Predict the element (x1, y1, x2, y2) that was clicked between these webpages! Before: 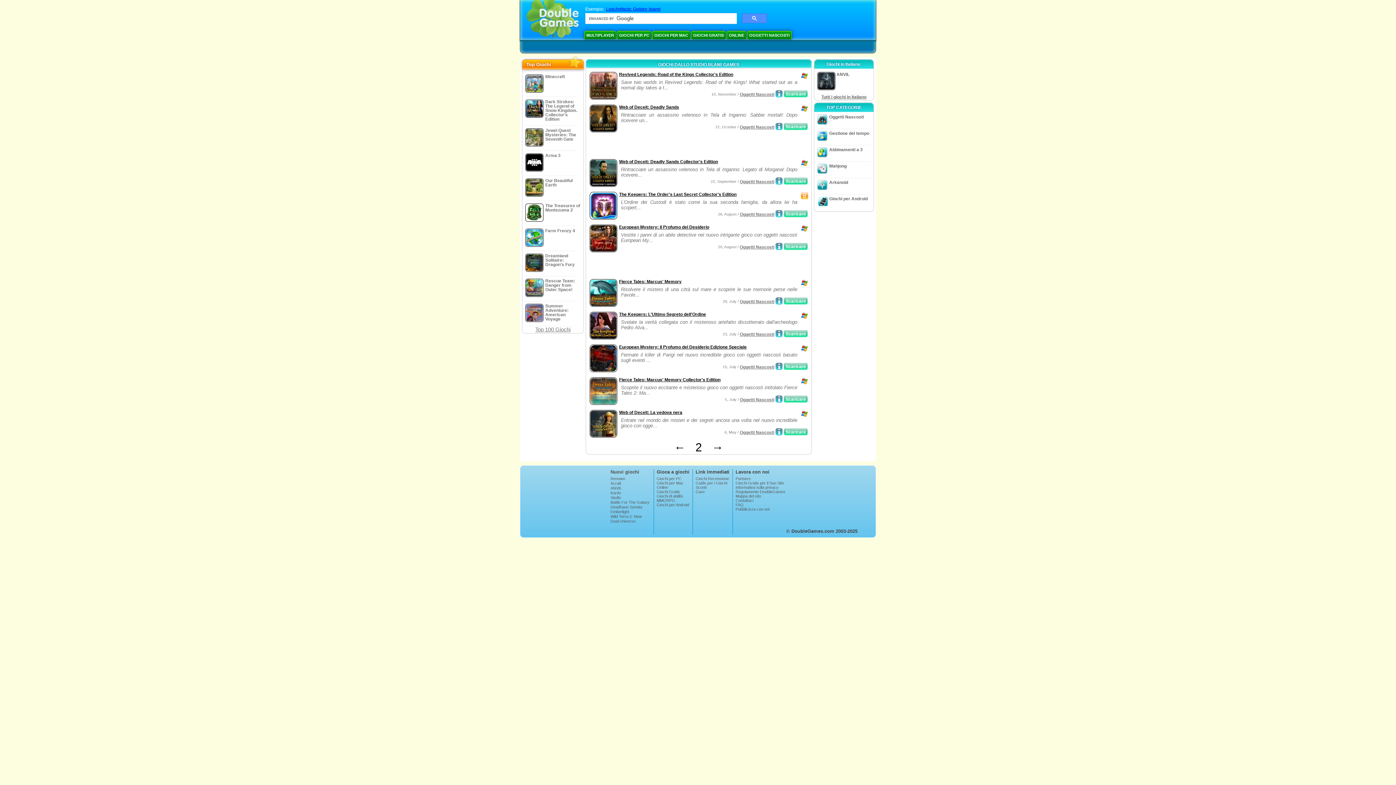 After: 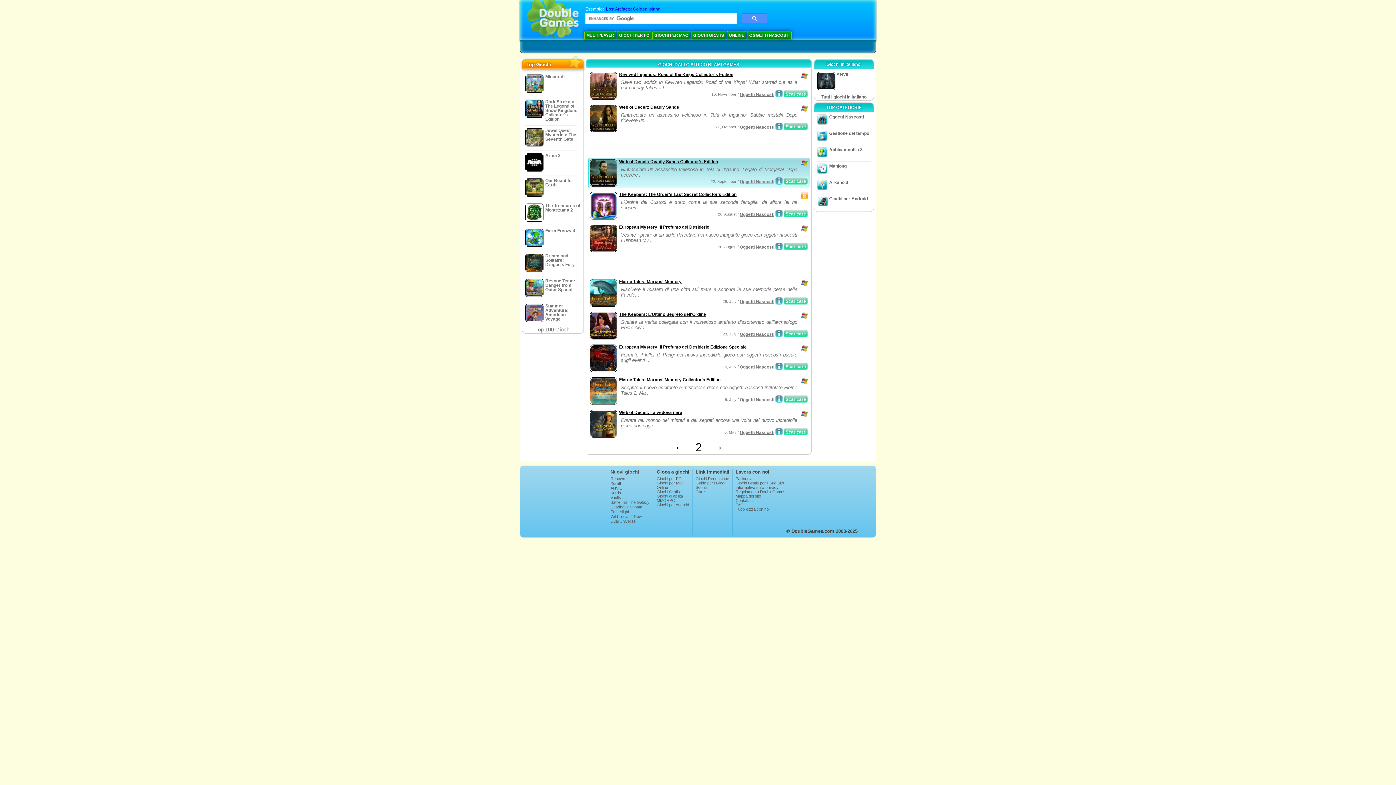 Action: bbox: (784, 177, 808, 184) label: Scaricare